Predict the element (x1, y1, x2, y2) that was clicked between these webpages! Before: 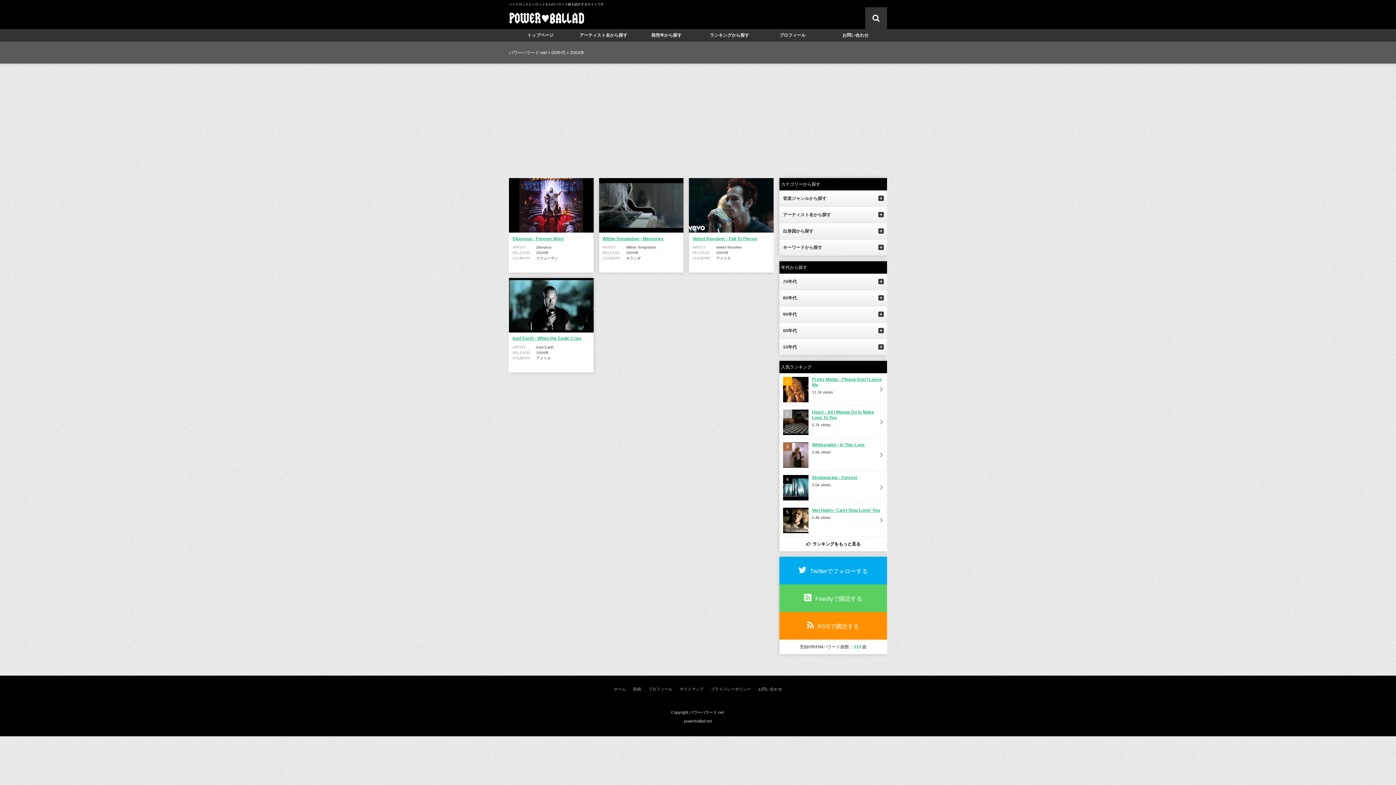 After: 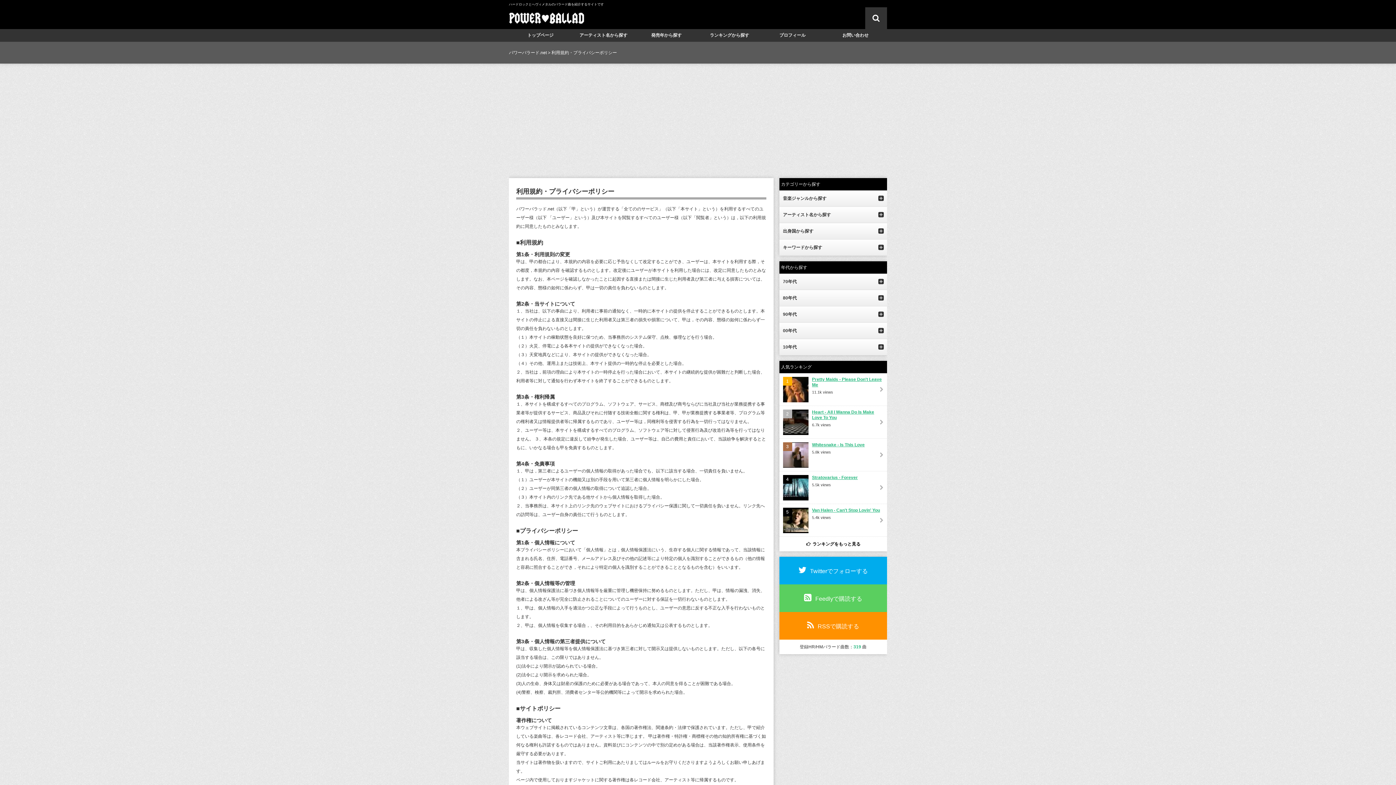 Action: bbox: (711, 687, 751, 691) label: プライバシーポリシー